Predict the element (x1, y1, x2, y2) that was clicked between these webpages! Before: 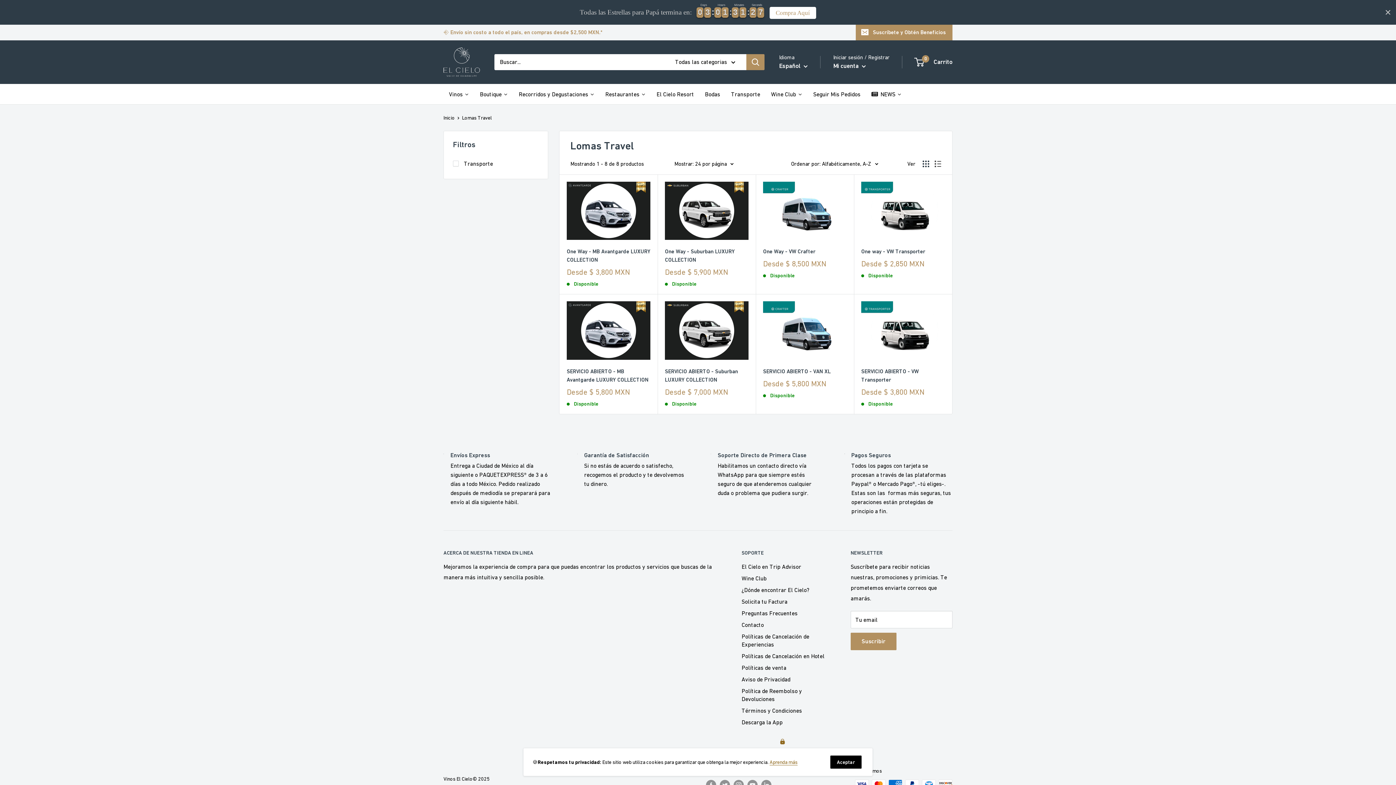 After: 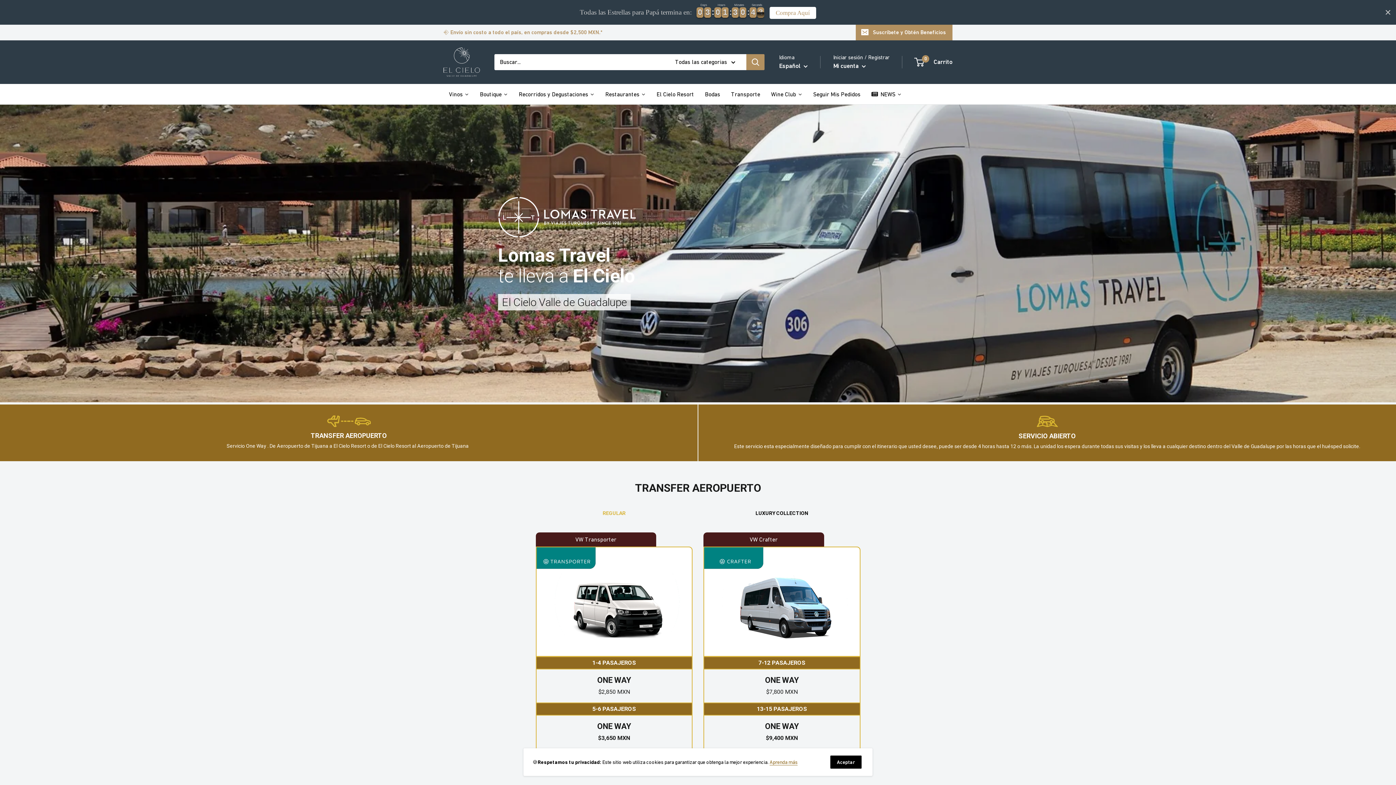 Action: label: Transporte bbox: (725, 83, 765, 104)